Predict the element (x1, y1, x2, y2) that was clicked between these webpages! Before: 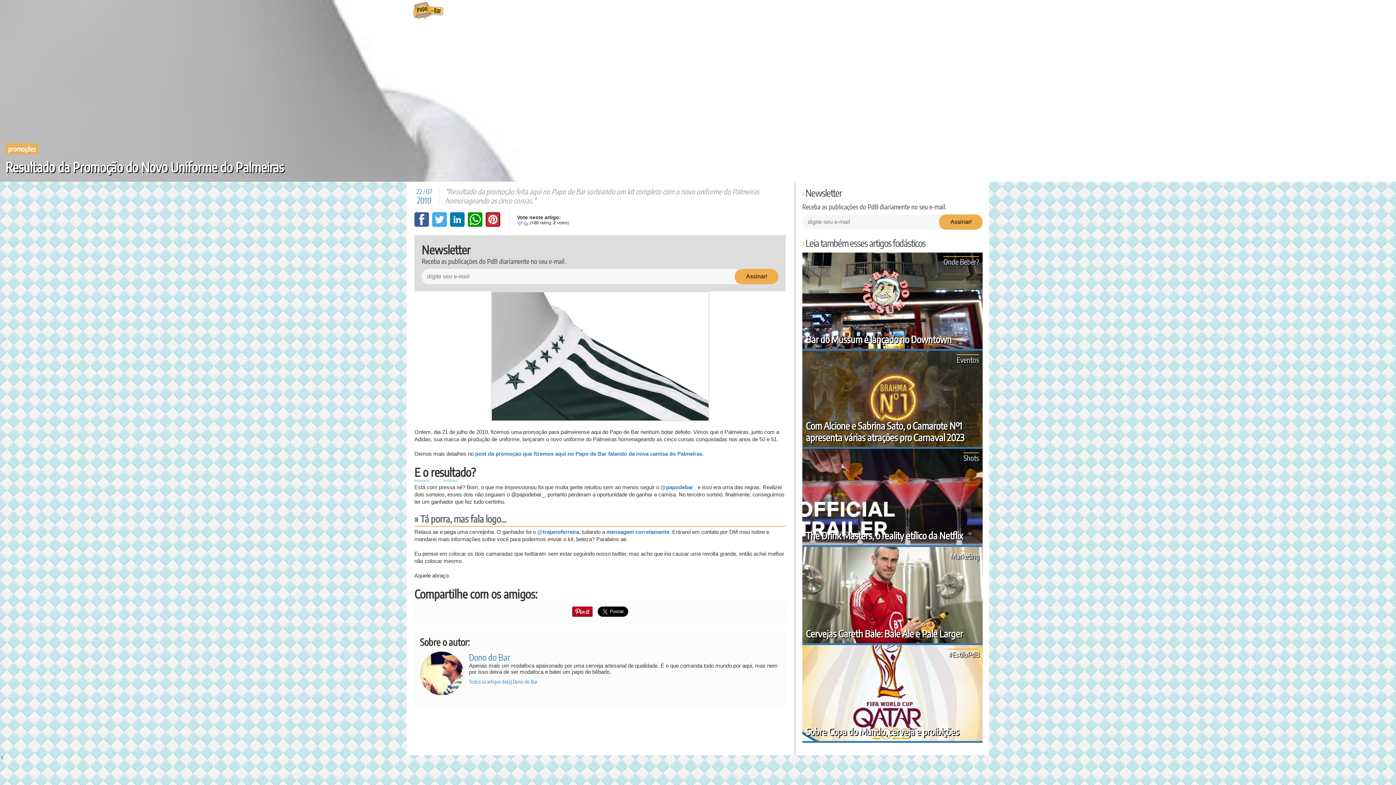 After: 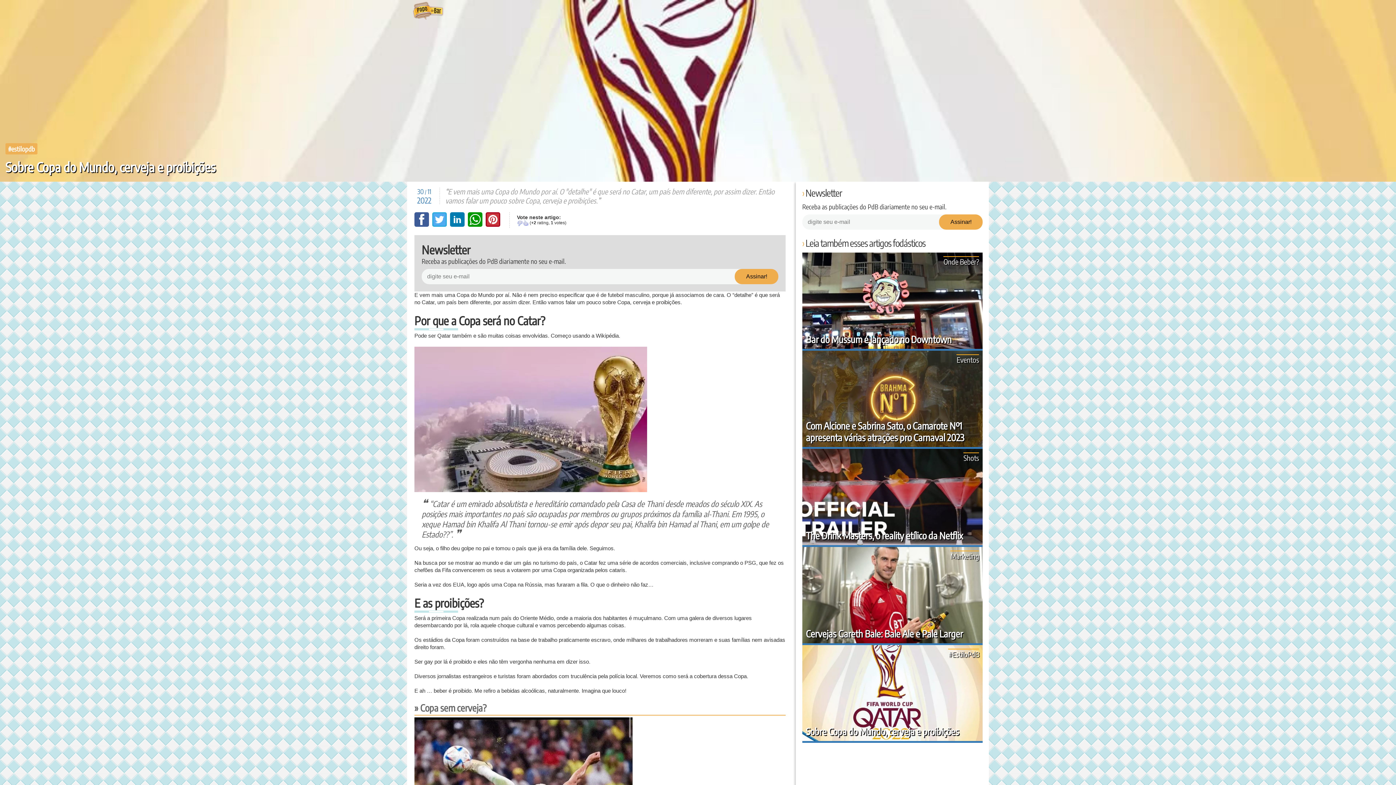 Action: bbox: (802, 645, 983, 741) label: Sobre Copa do Mundo, cerveja e proibições

E vem mais uma Copa do Mundo por aí. O “detalhe” é que será no Catar, um país bem diferente, por assim dizer. Então vamos falar um pouco sobre Copa, cerveja e proibições.